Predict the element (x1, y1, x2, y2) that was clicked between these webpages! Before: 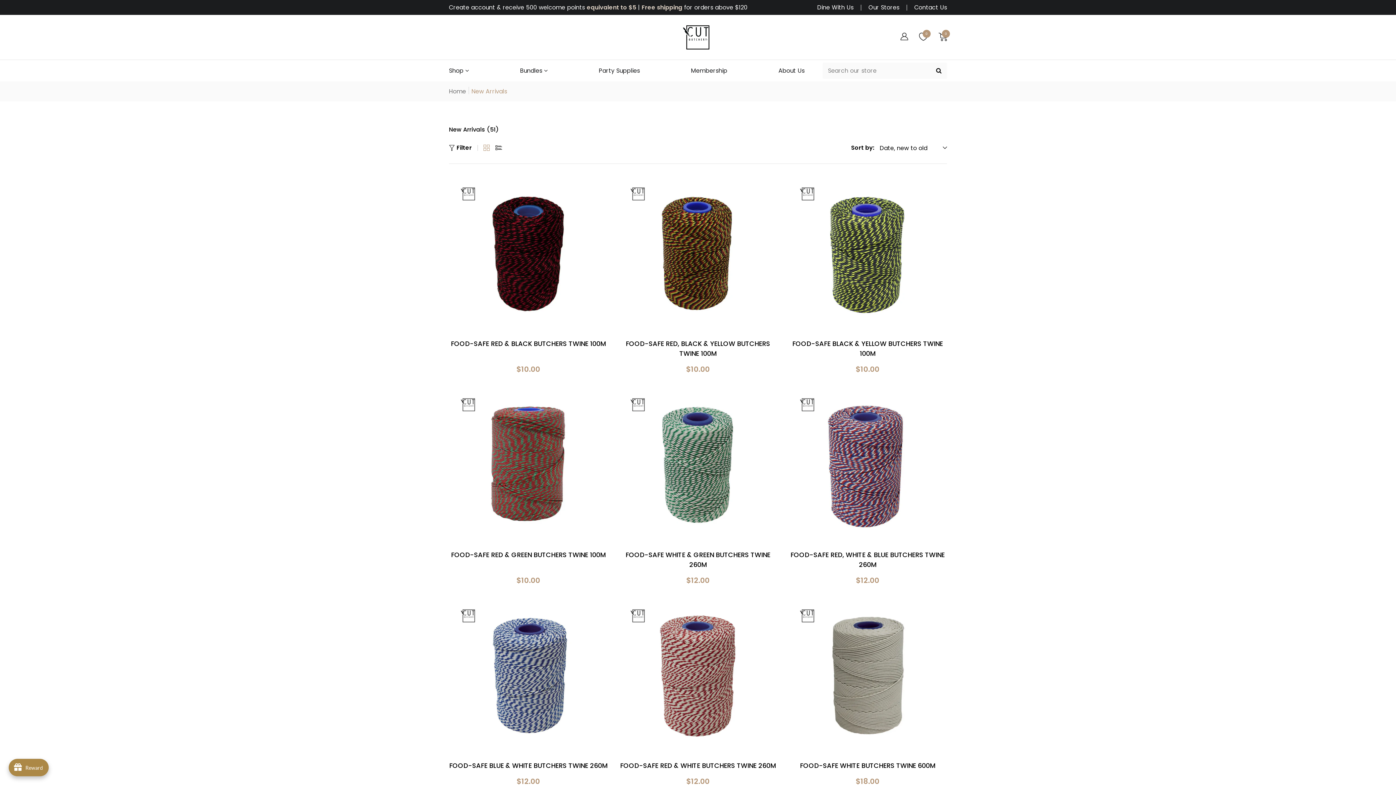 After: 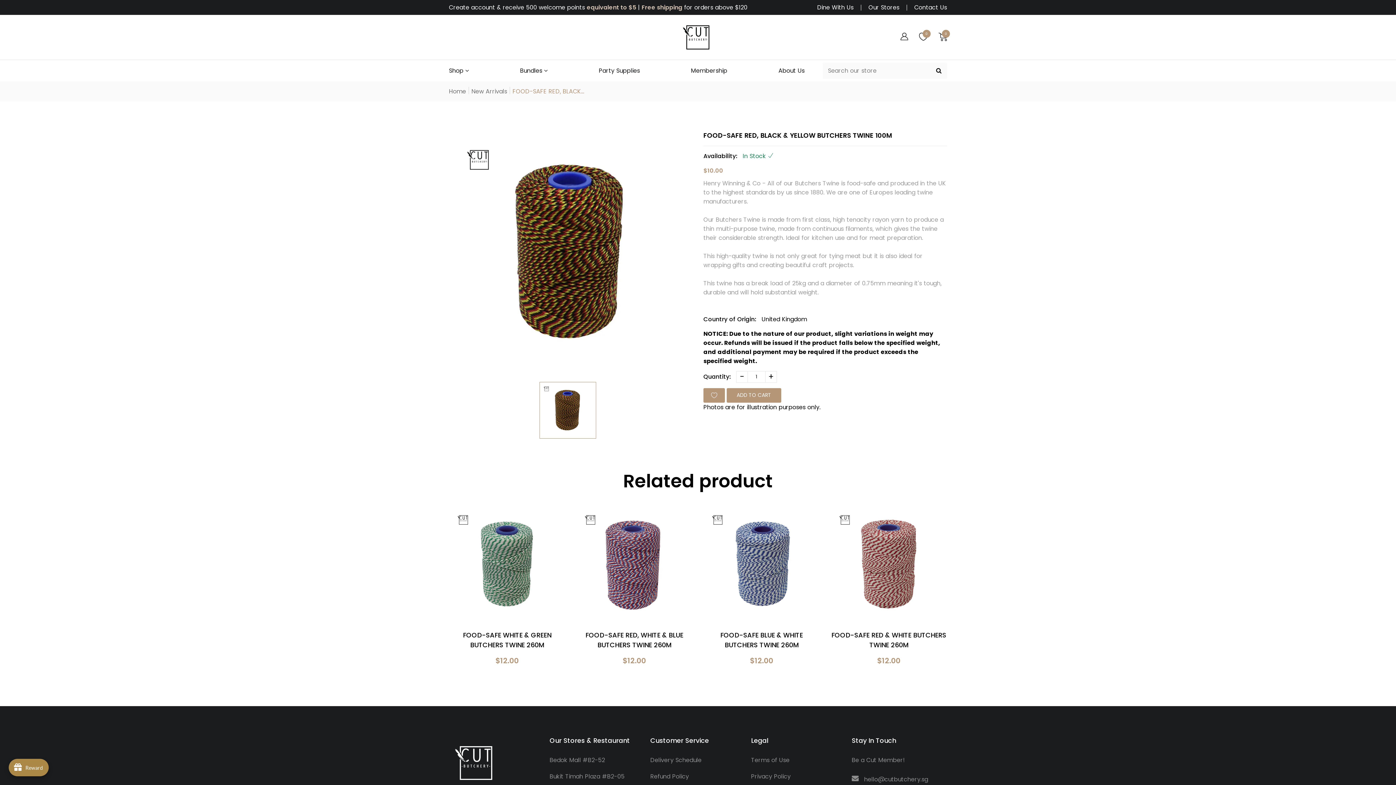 Action: bbox: (618, 174, 777, 333)